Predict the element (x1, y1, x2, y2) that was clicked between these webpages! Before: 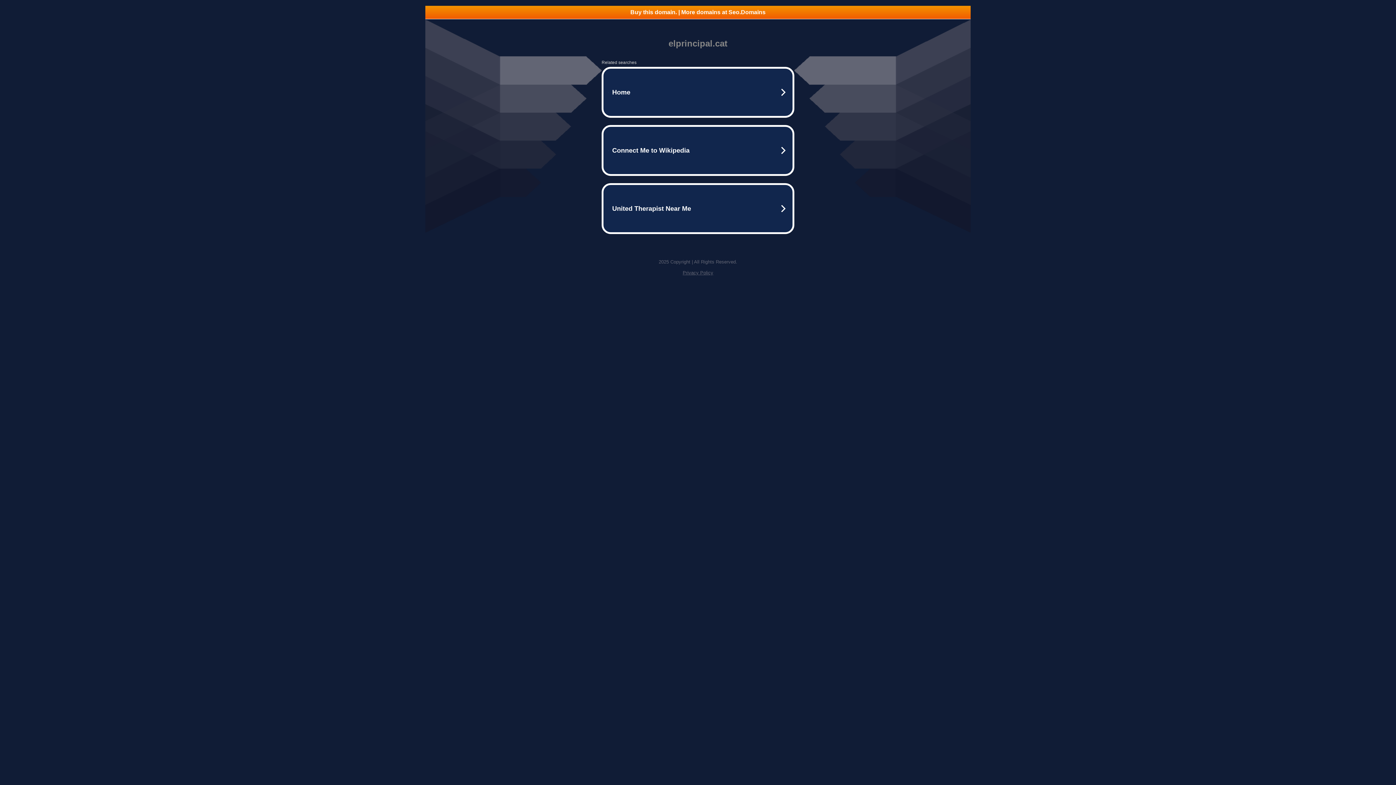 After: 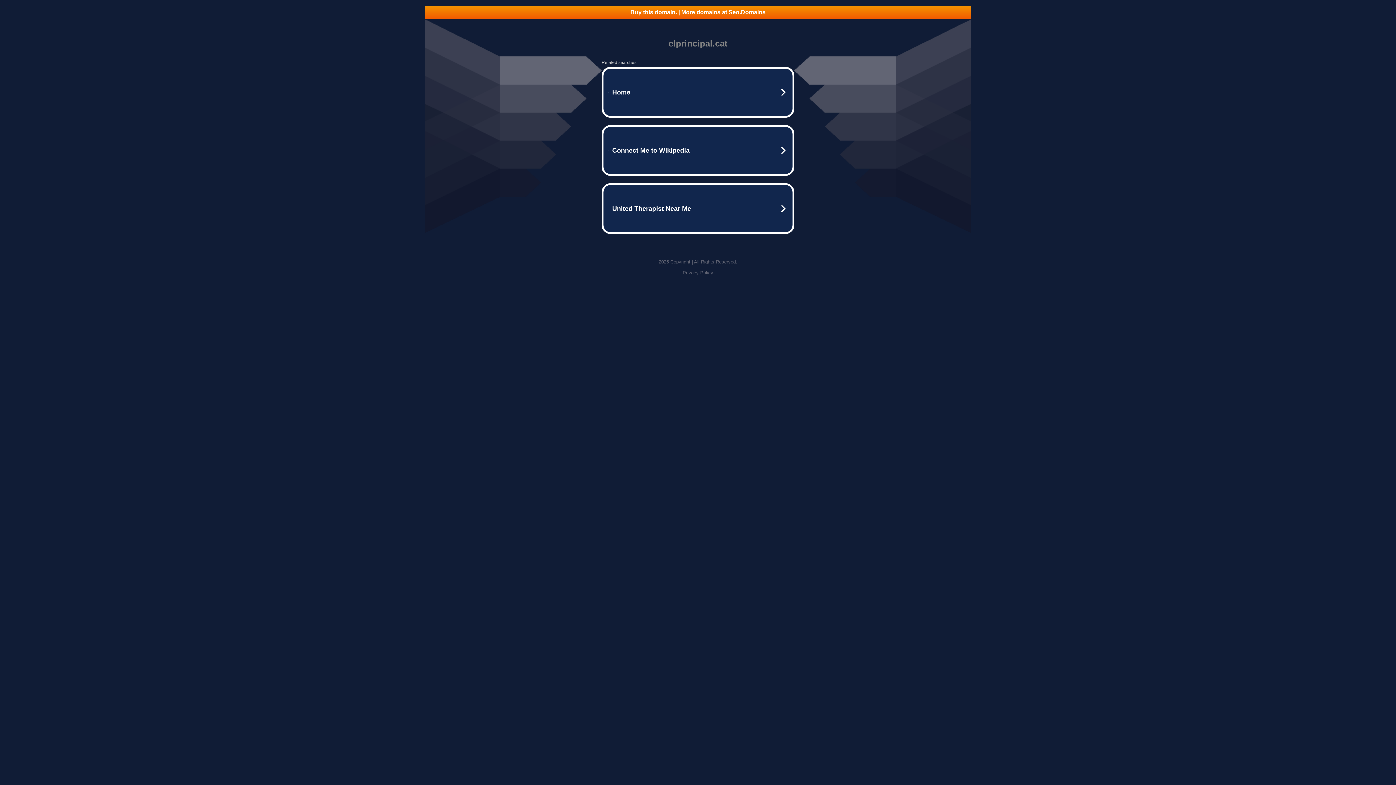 Action: label: Privacy Policy bbox: (682, 270, 713, 275)